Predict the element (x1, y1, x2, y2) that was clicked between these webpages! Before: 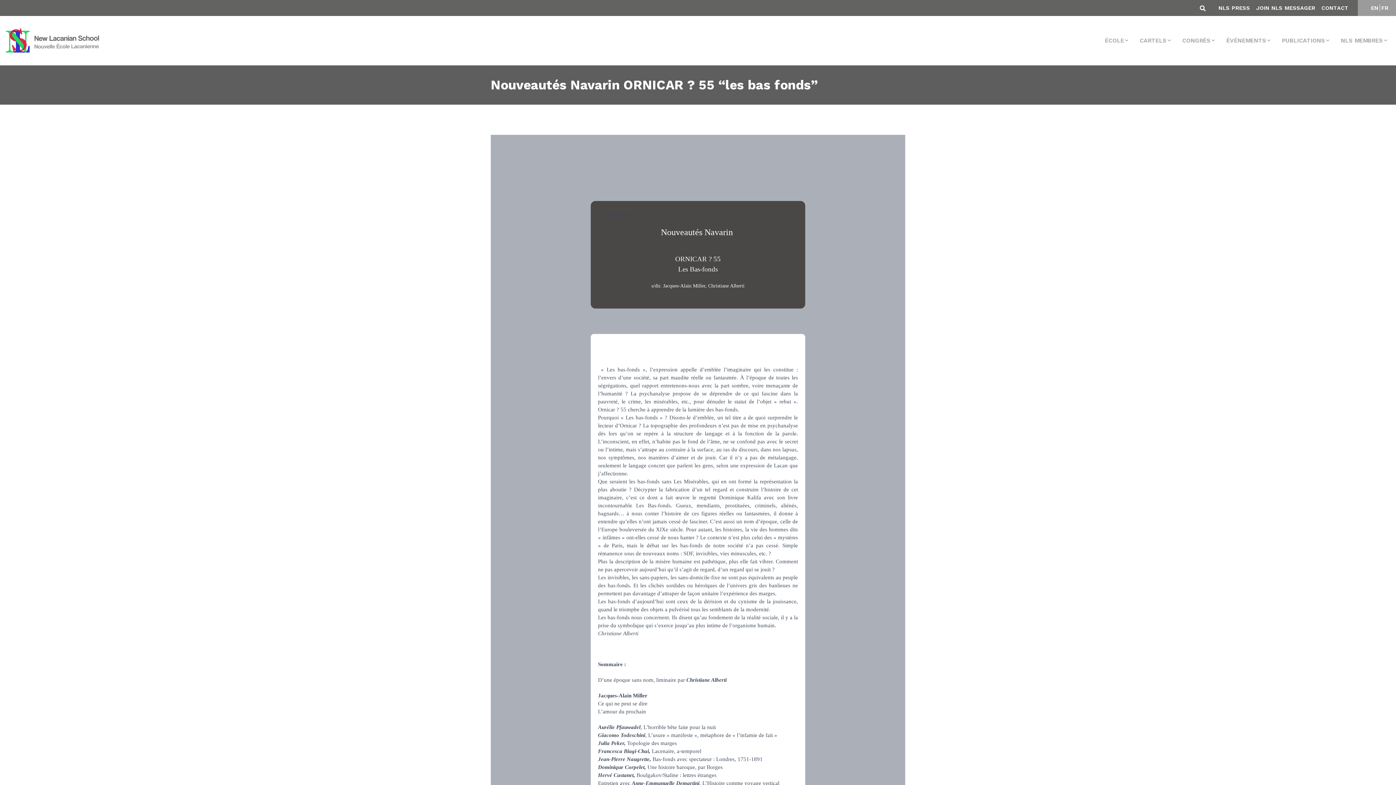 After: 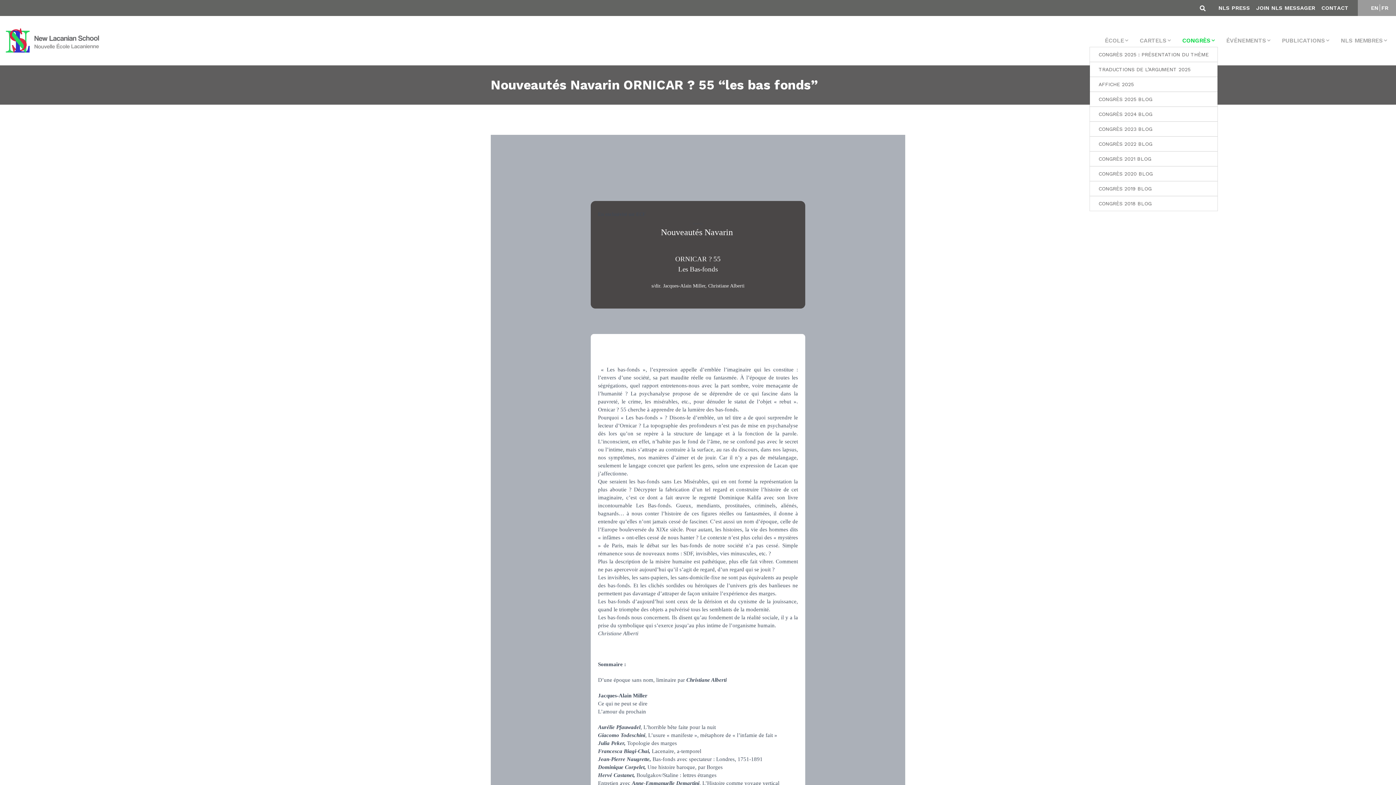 Action: bbox: (1179, 34, 1218, 46) label: CONGRÈS